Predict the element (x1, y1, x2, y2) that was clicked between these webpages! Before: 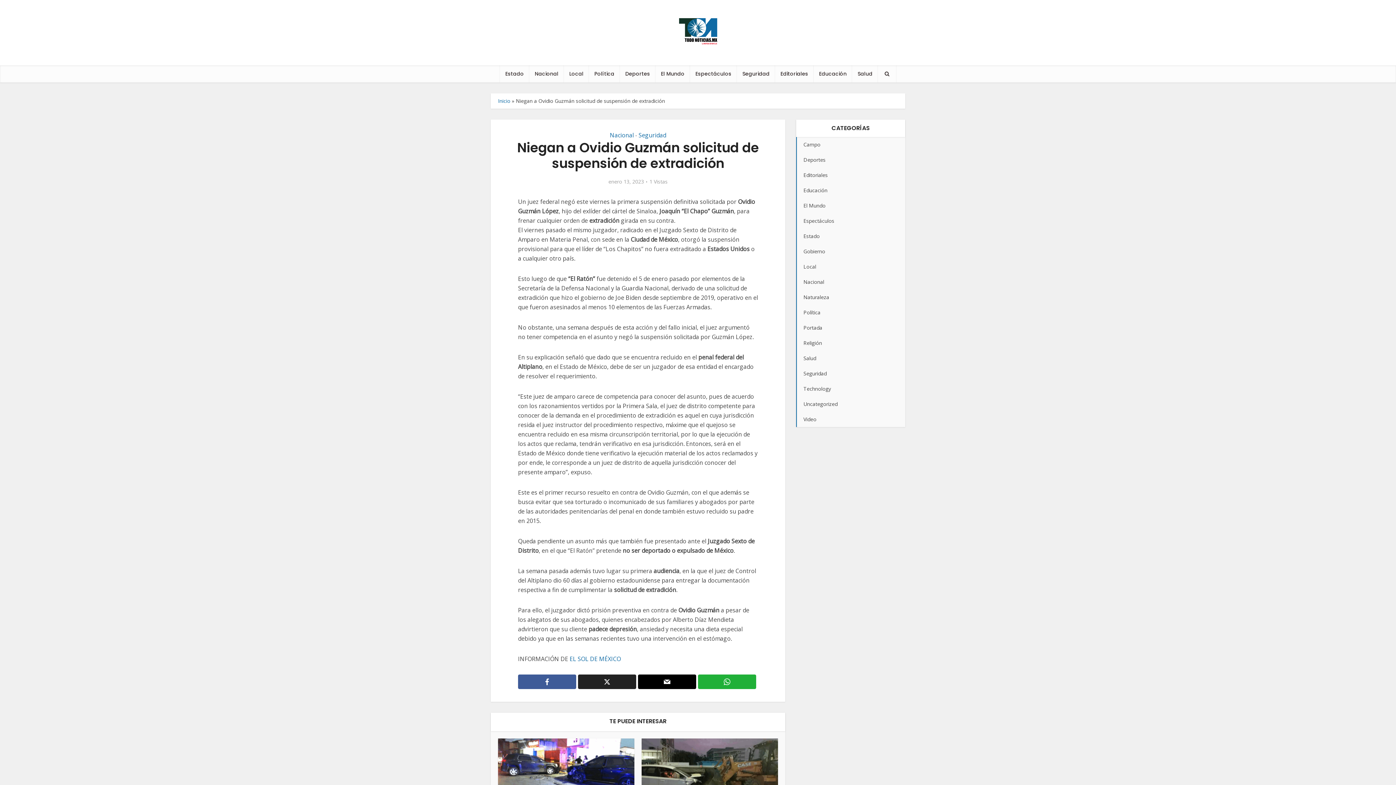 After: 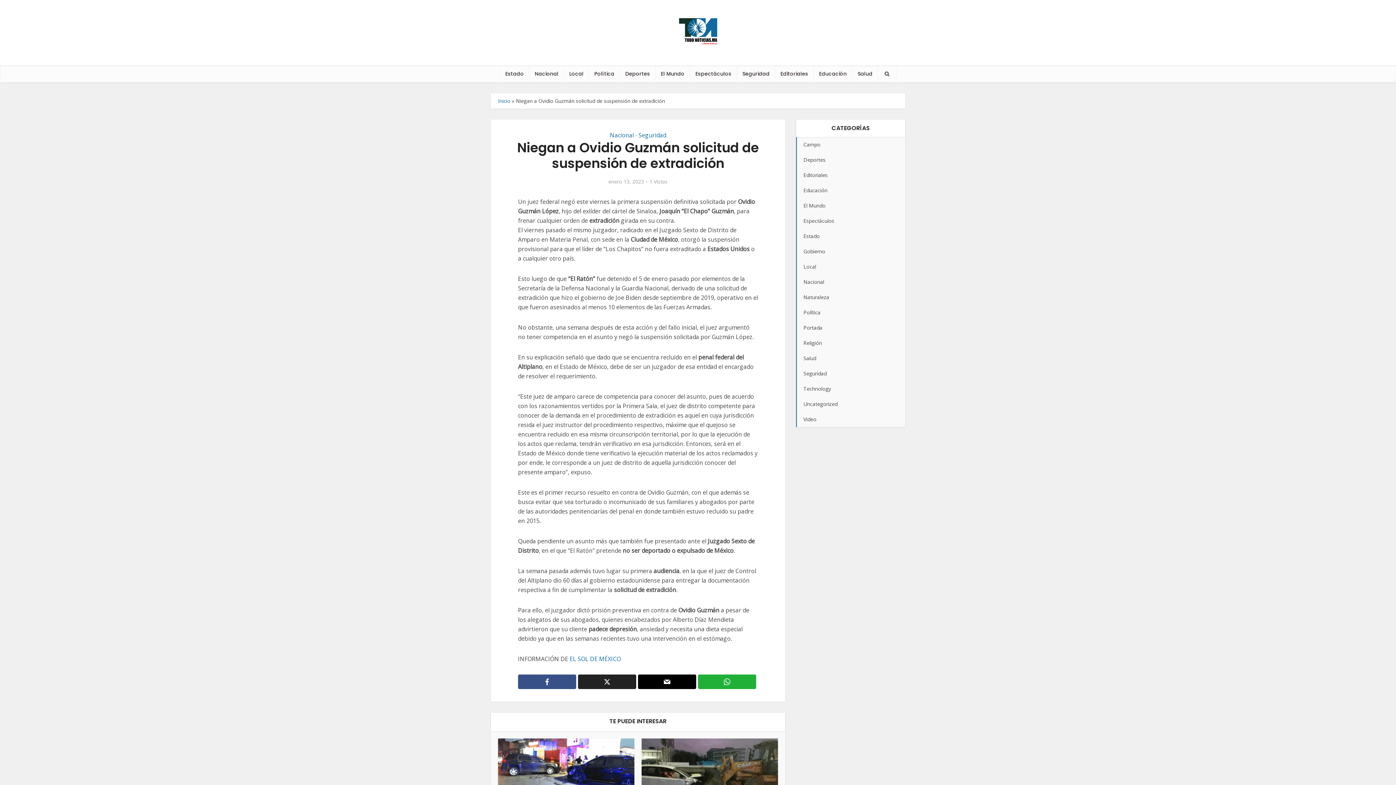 Action: bbox: (518, 674, 576, 689)